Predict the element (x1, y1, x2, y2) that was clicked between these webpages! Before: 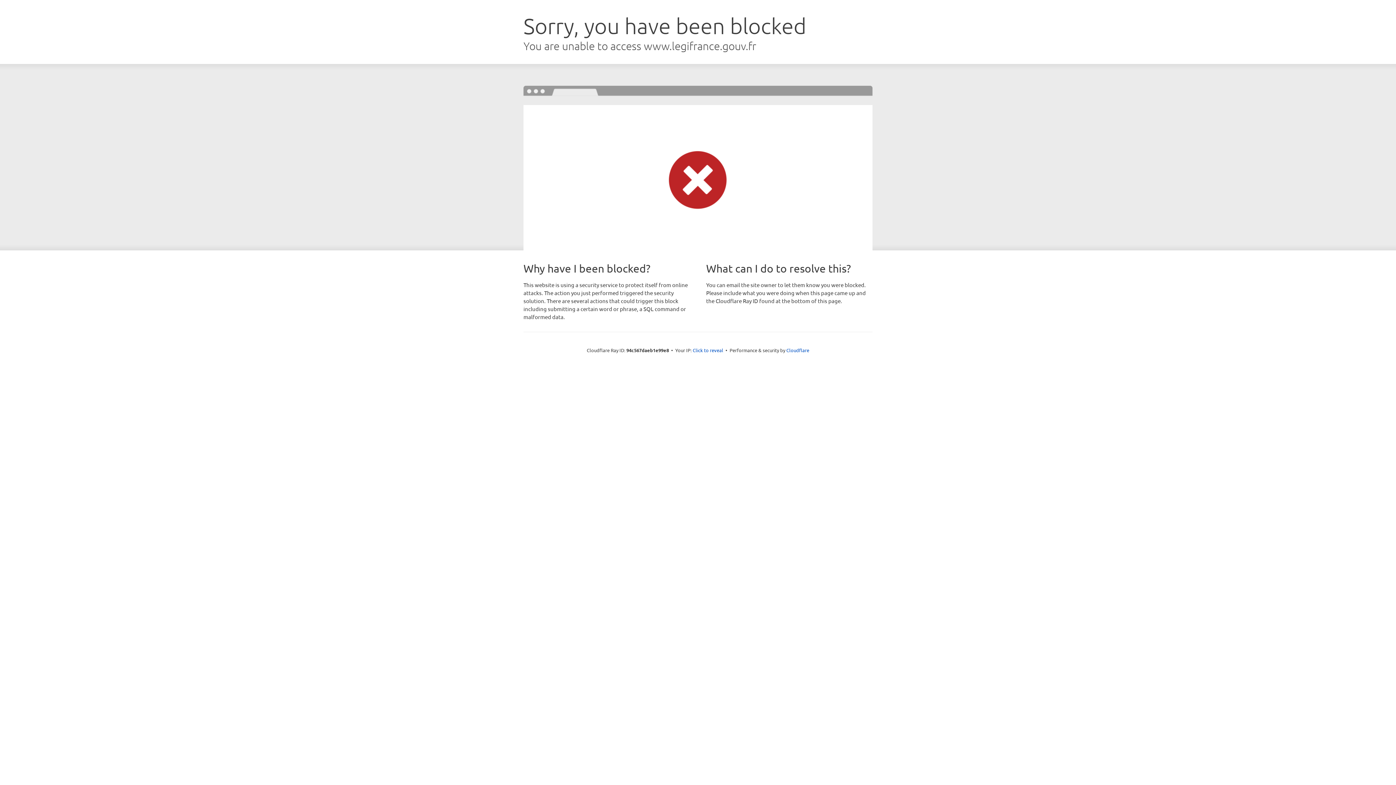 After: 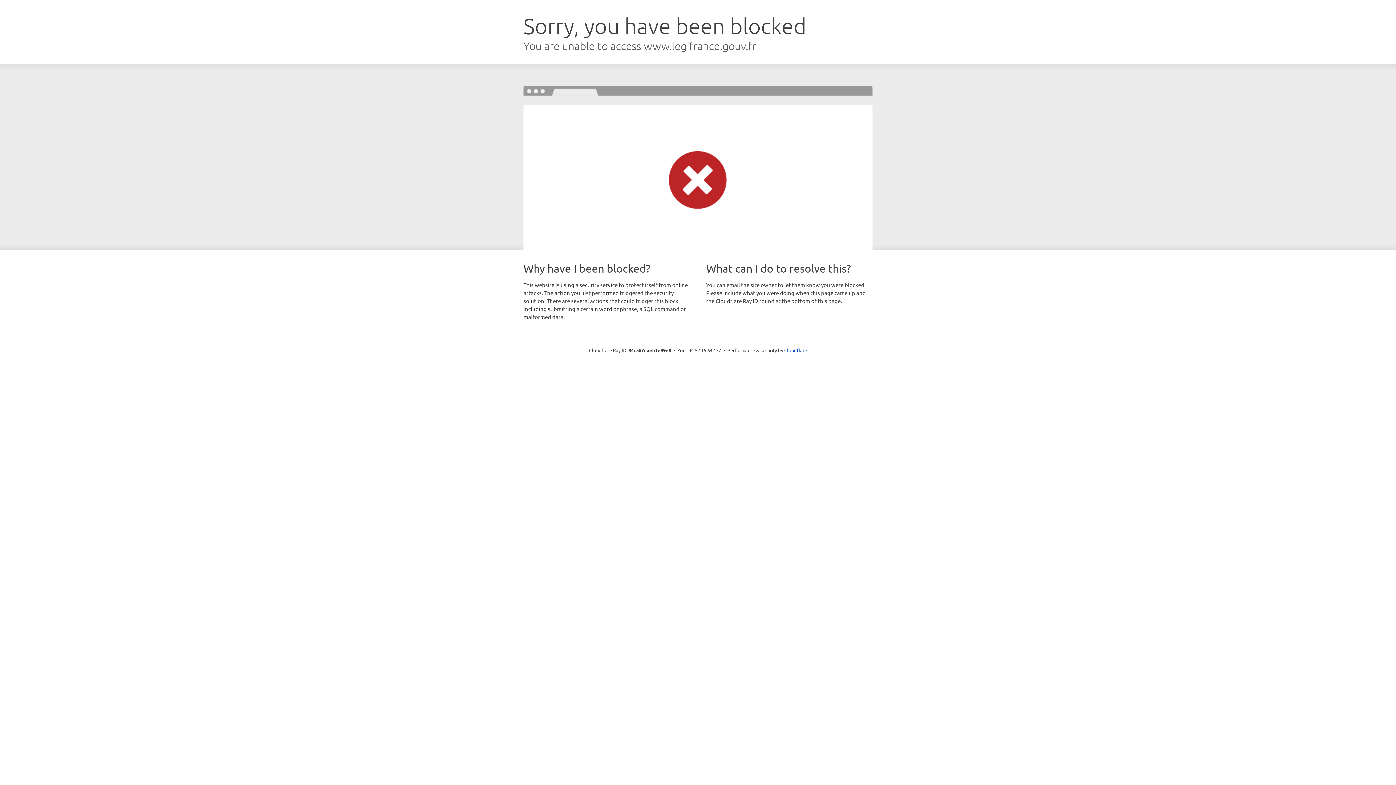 Action: label: Click to reveal bbox: (692, 346, 723, 353)